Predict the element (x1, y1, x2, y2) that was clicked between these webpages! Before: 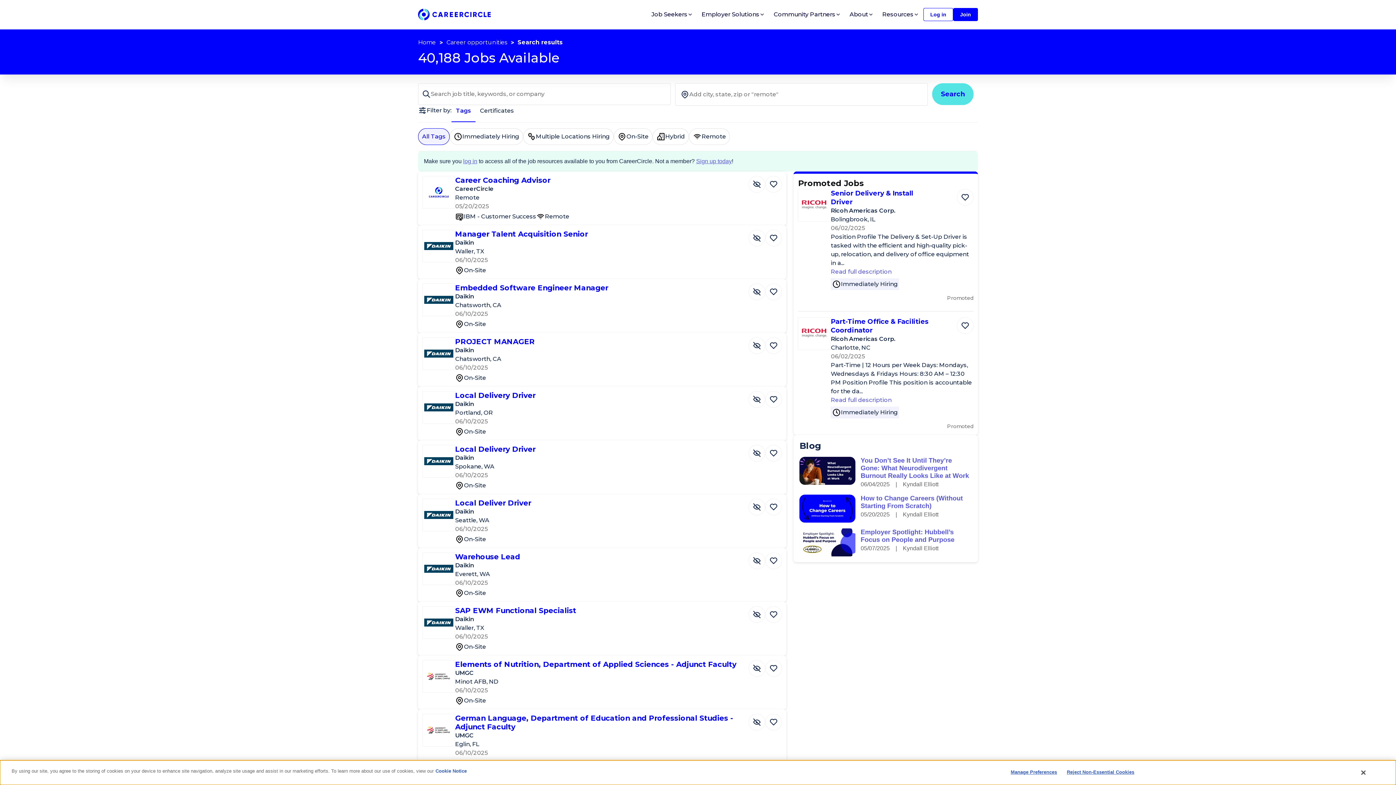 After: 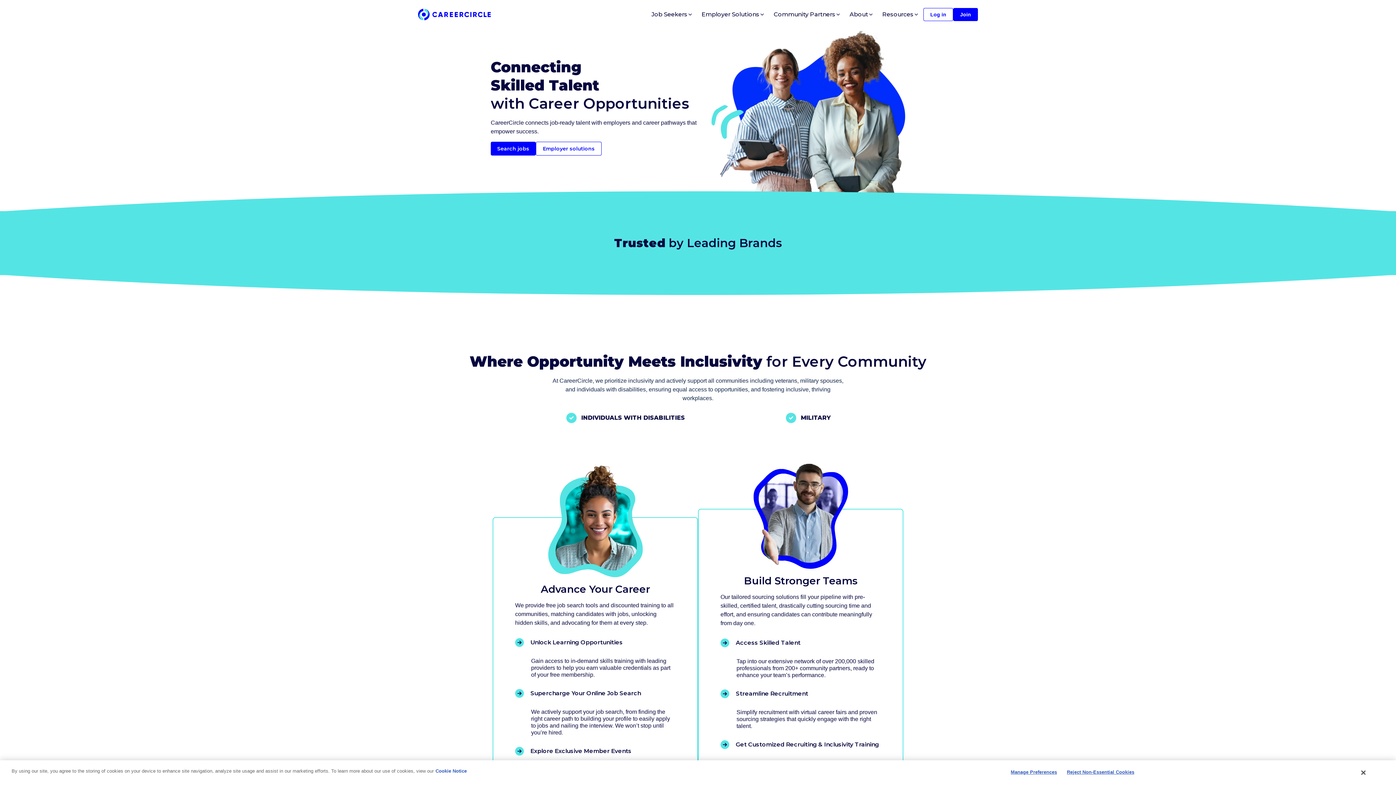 Action: label: Home bbox: (418, 38, 436, 45)